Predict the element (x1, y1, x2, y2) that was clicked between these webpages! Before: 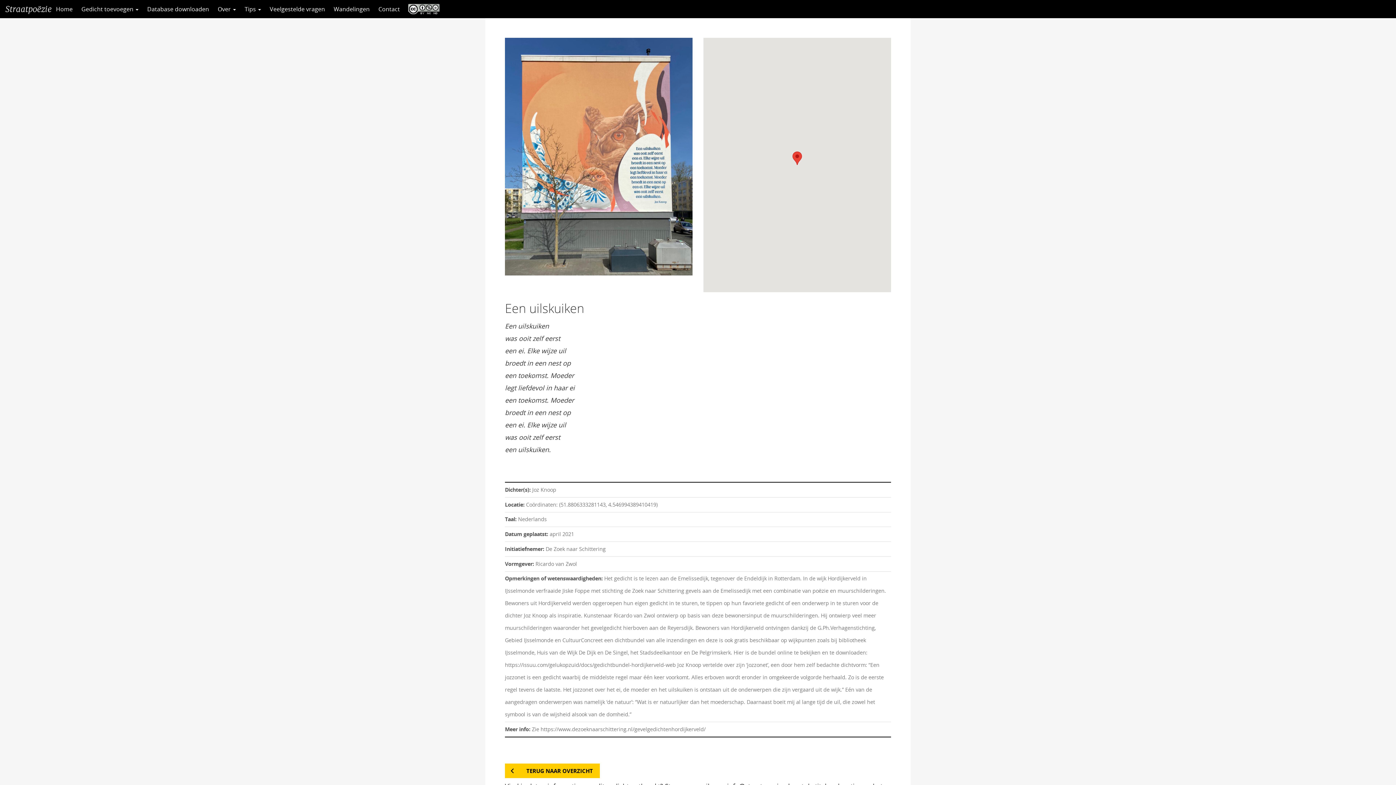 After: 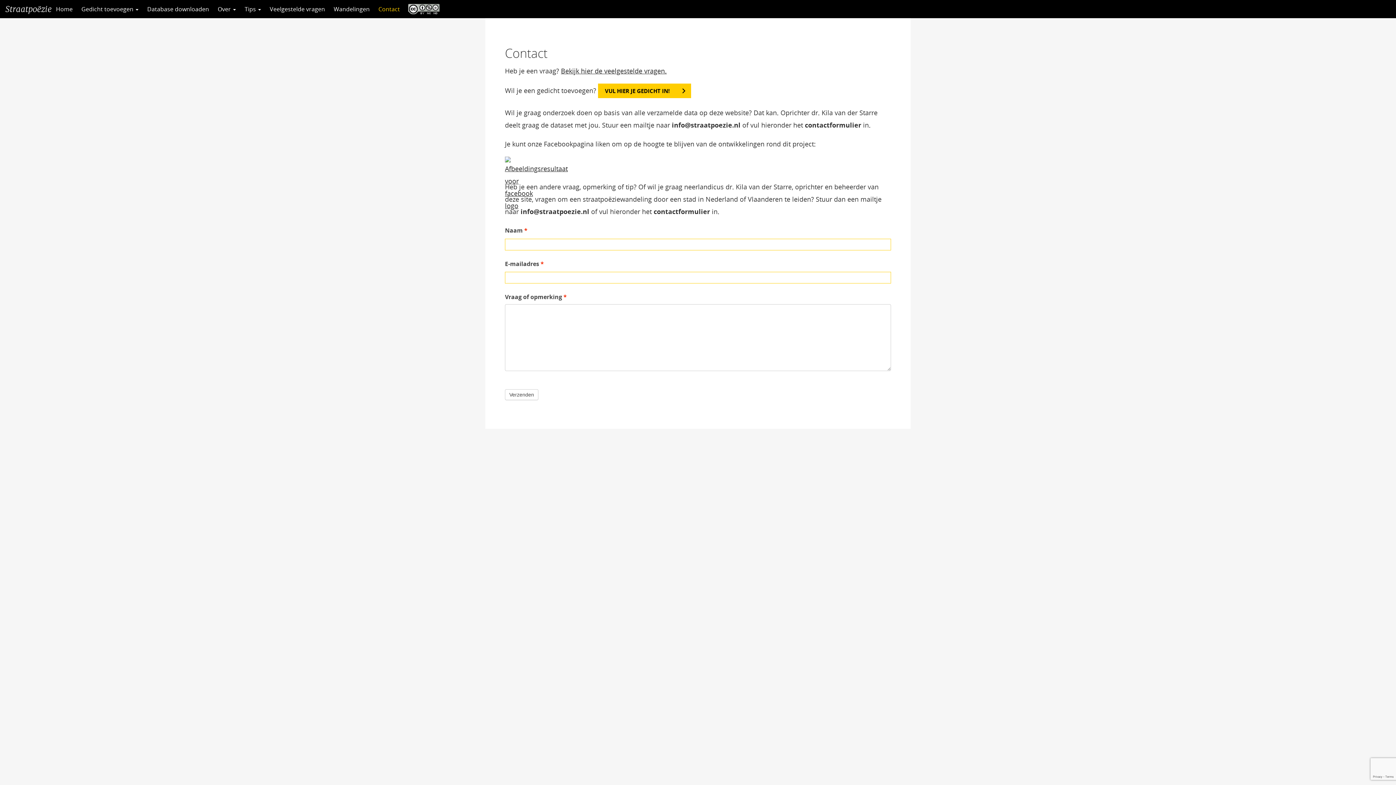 Action: label: Contact bbox: (374, 0, 404, 18)